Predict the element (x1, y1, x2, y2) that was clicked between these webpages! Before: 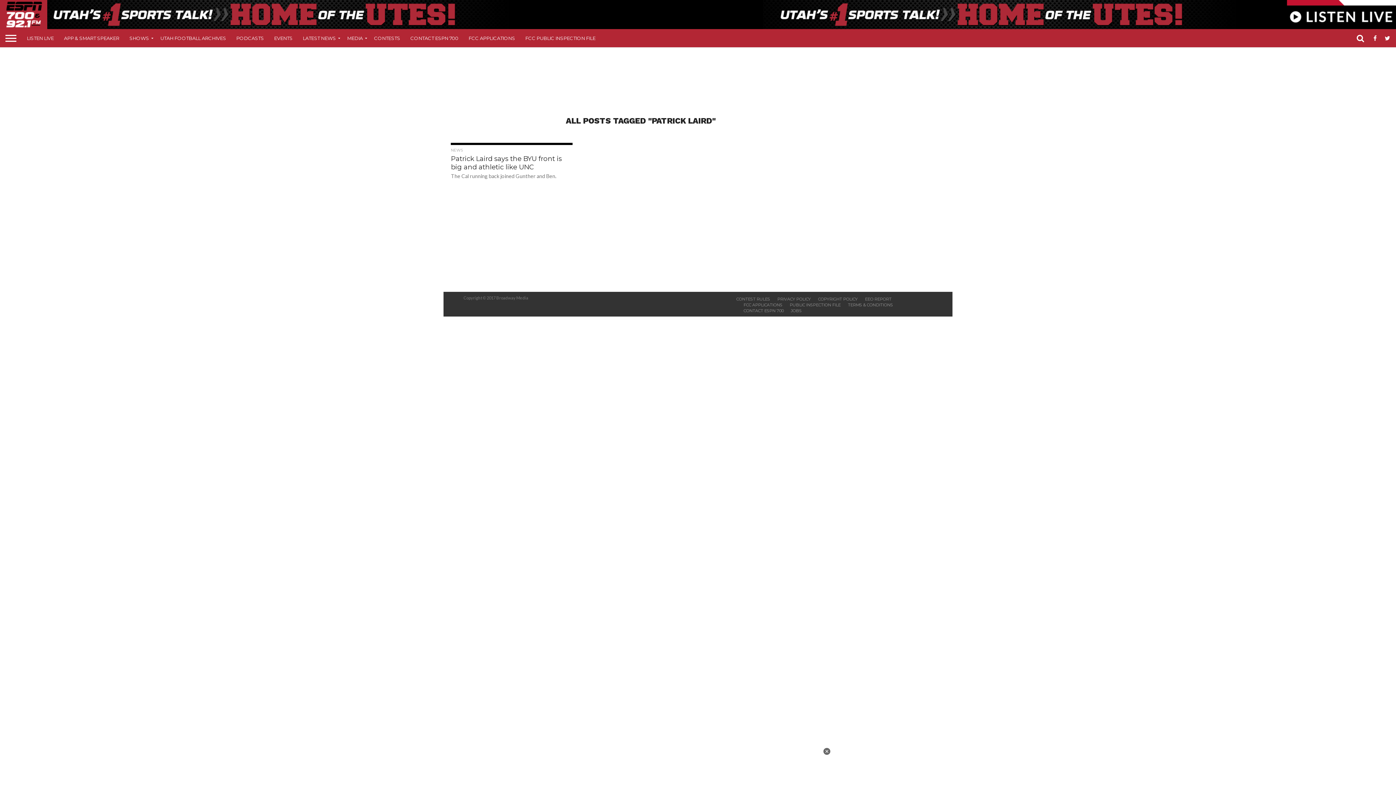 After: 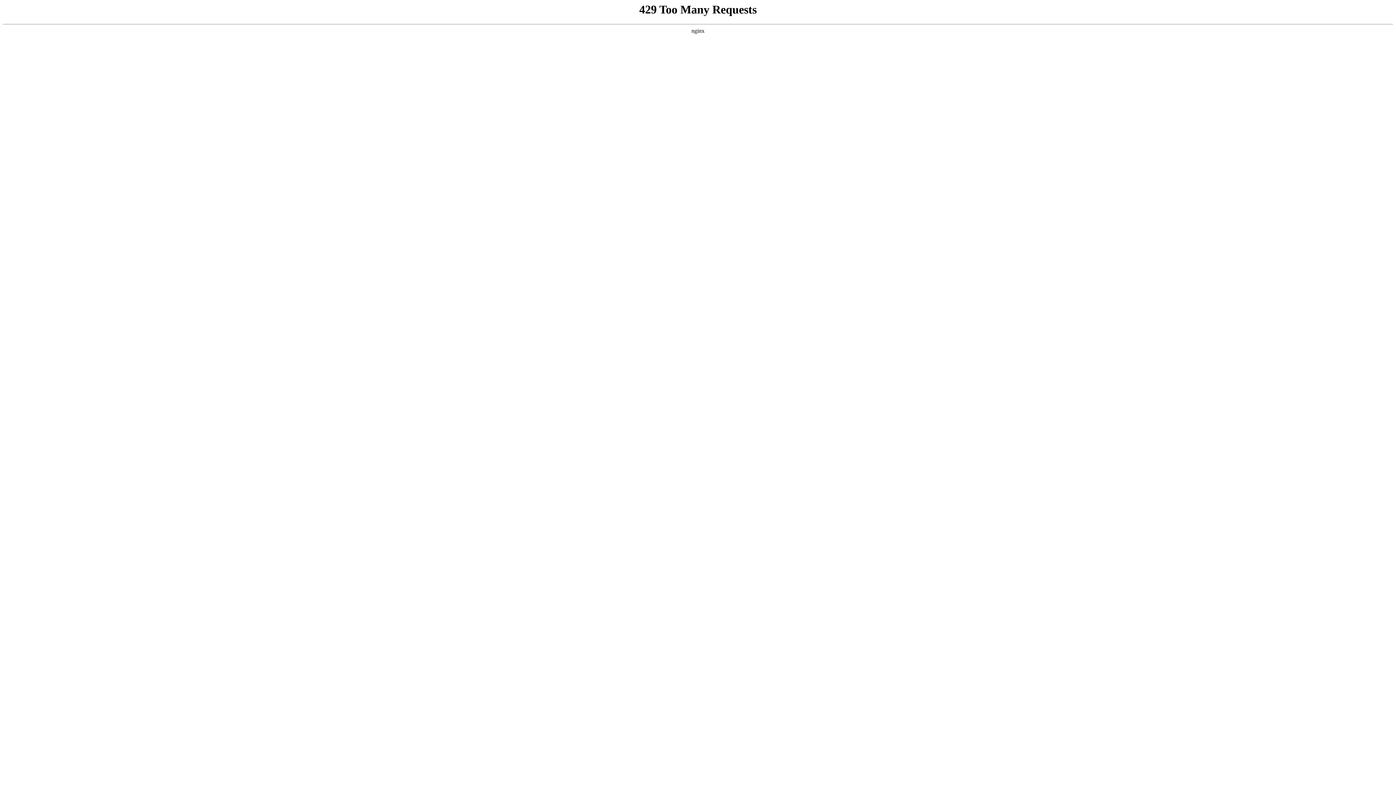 Action: label: FCC APPLICATIONS bbox: (463, 29, 520, 47)